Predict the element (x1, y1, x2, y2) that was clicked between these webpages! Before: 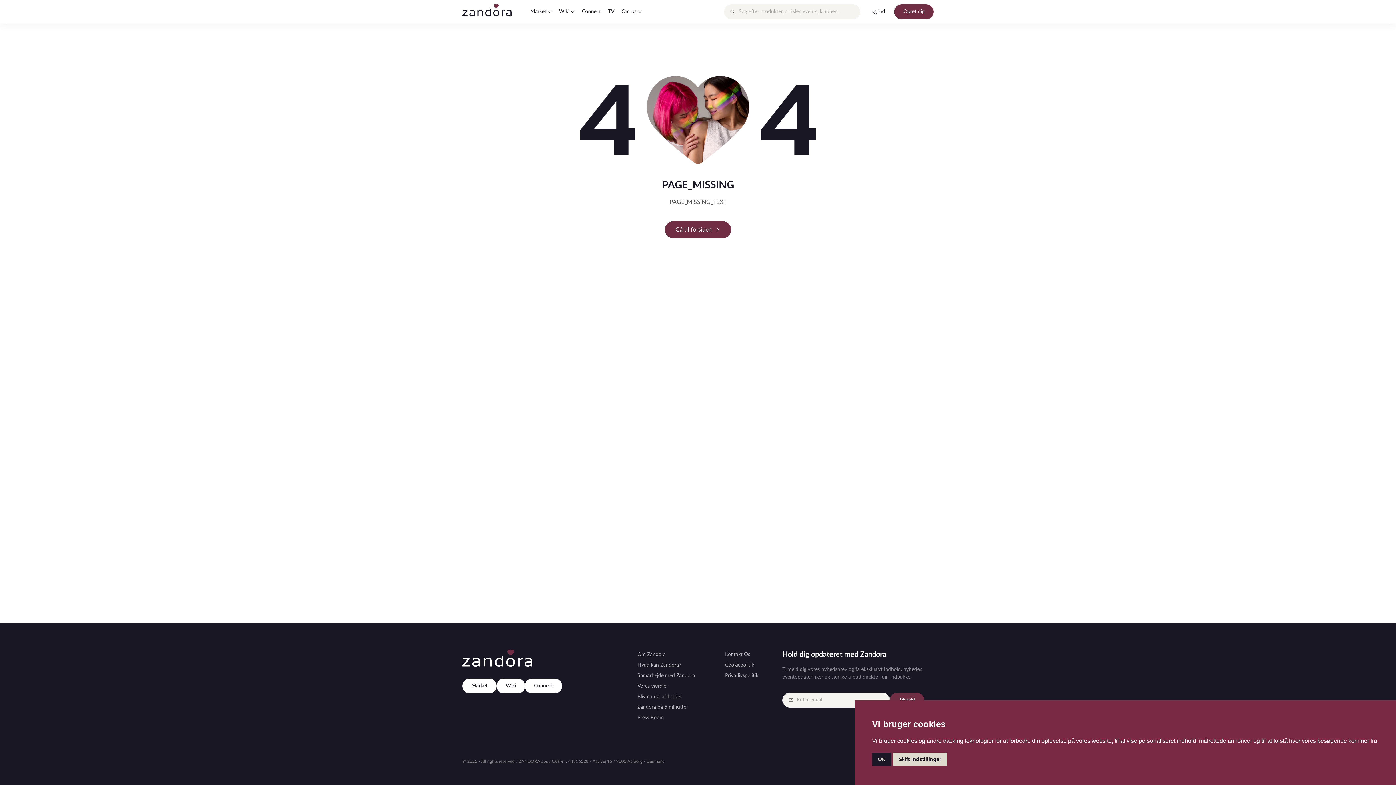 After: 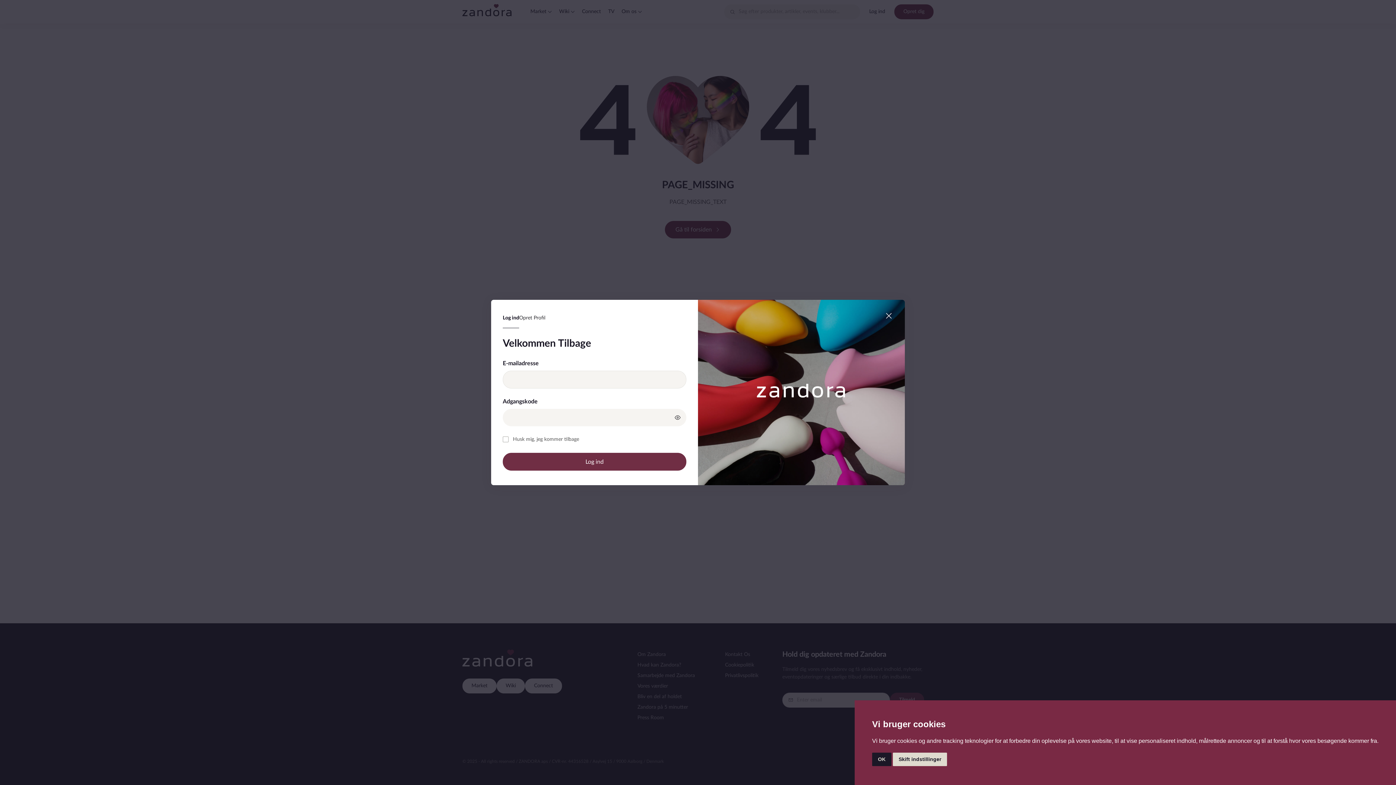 Action: label: Log ind bbox: (860, 4, 894, 19)